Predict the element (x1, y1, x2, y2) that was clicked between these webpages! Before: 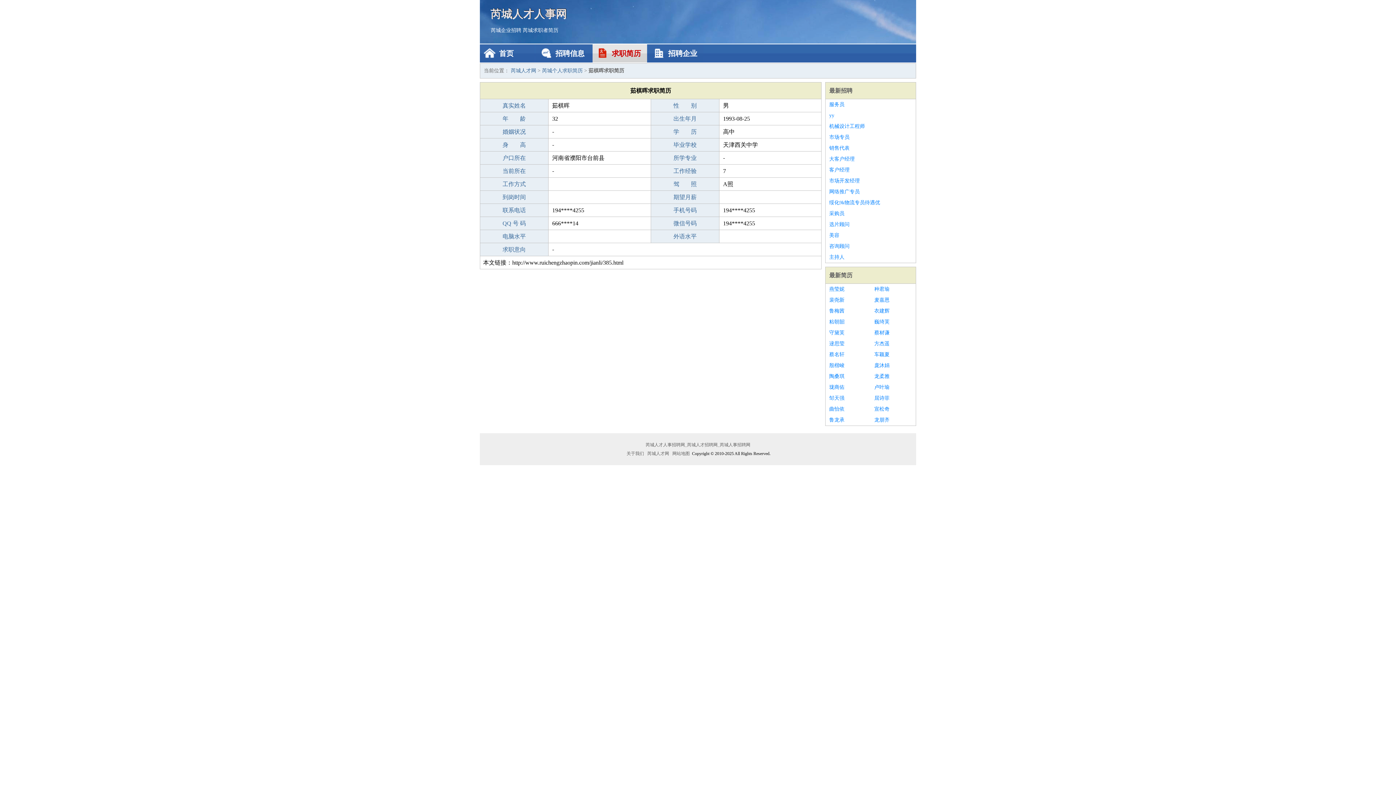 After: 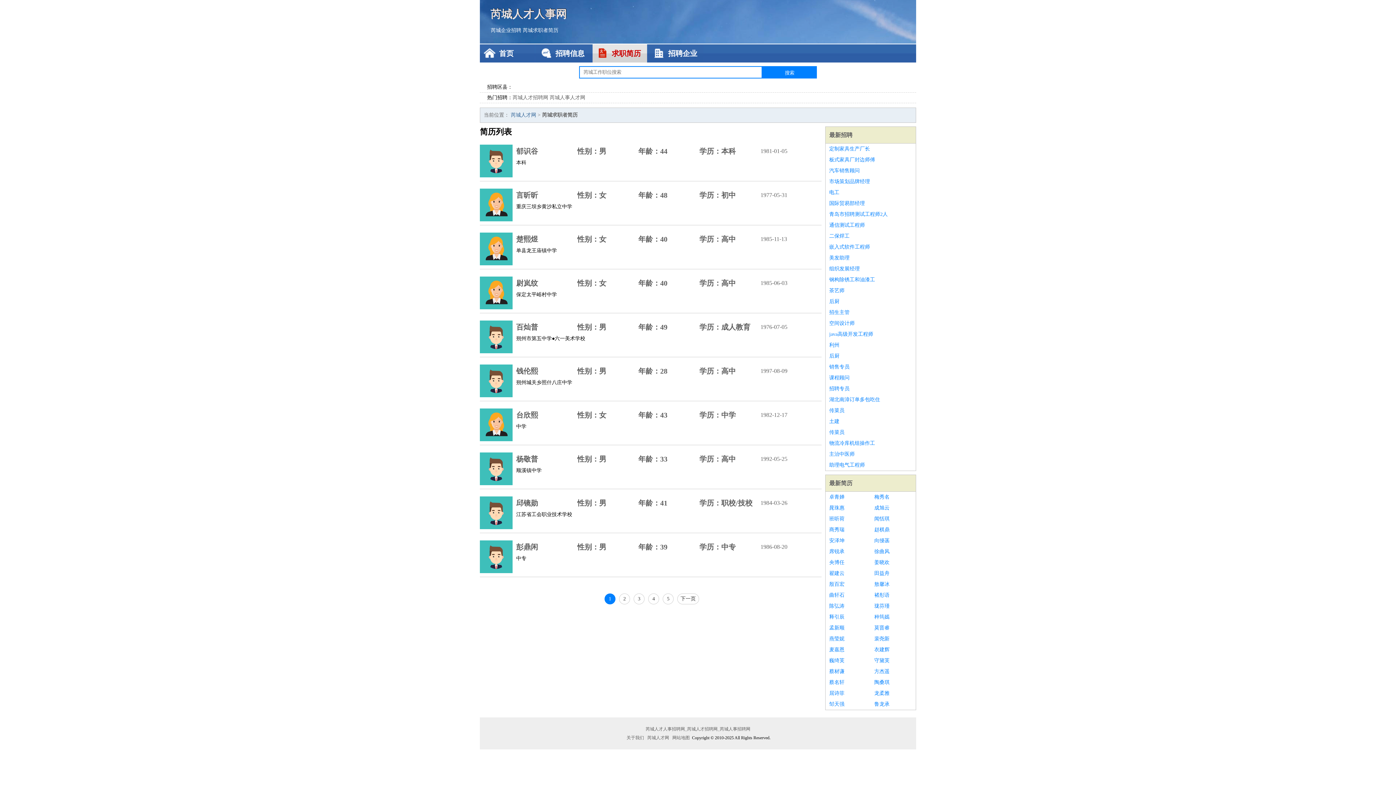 Action: bbox: (522, 27, 558, 33) label: 芮城求职者简历